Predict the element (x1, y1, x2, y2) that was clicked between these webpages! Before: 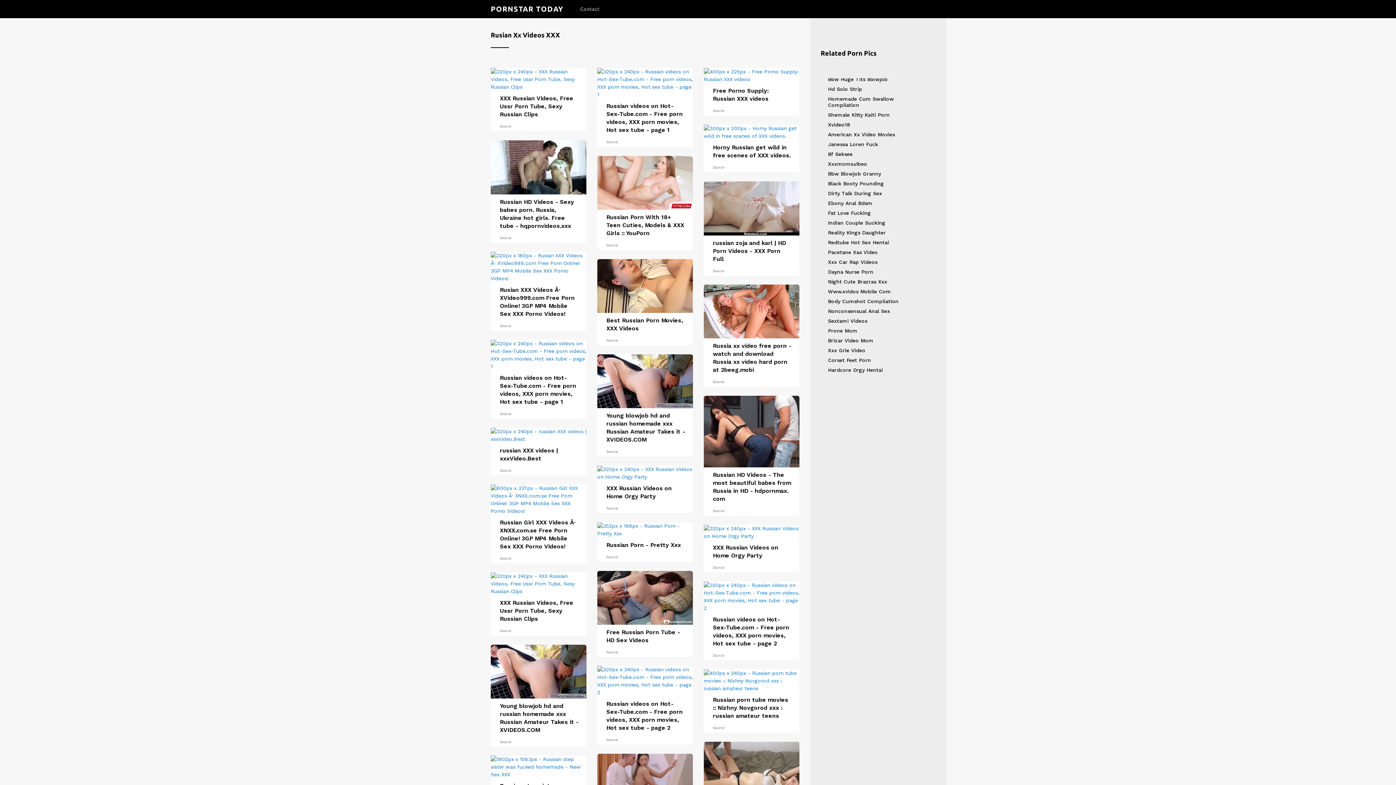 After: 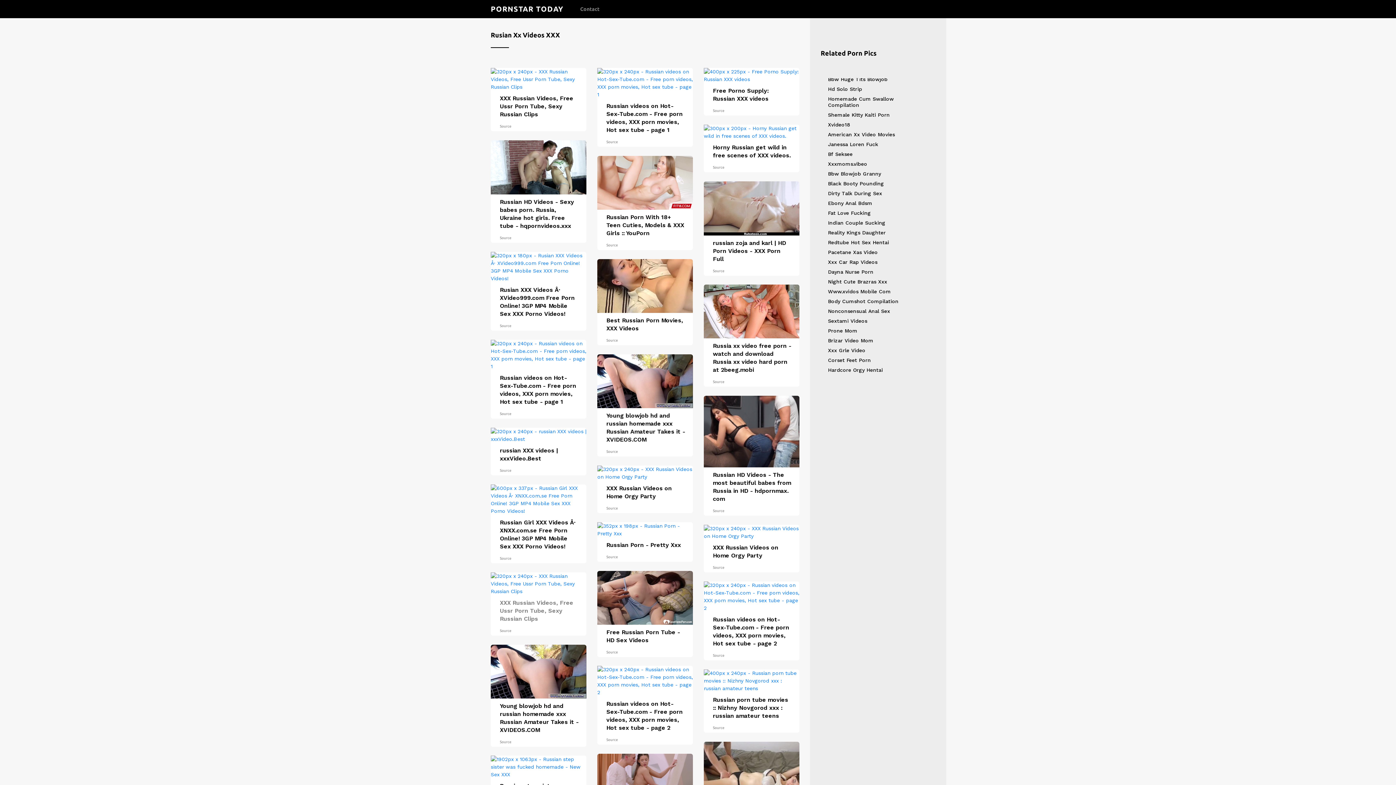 Action: label: XXX Russian Videos, Free Ussr Porn Tube, Sexy Russian Clips bbox: (500, 599, 573, 622)